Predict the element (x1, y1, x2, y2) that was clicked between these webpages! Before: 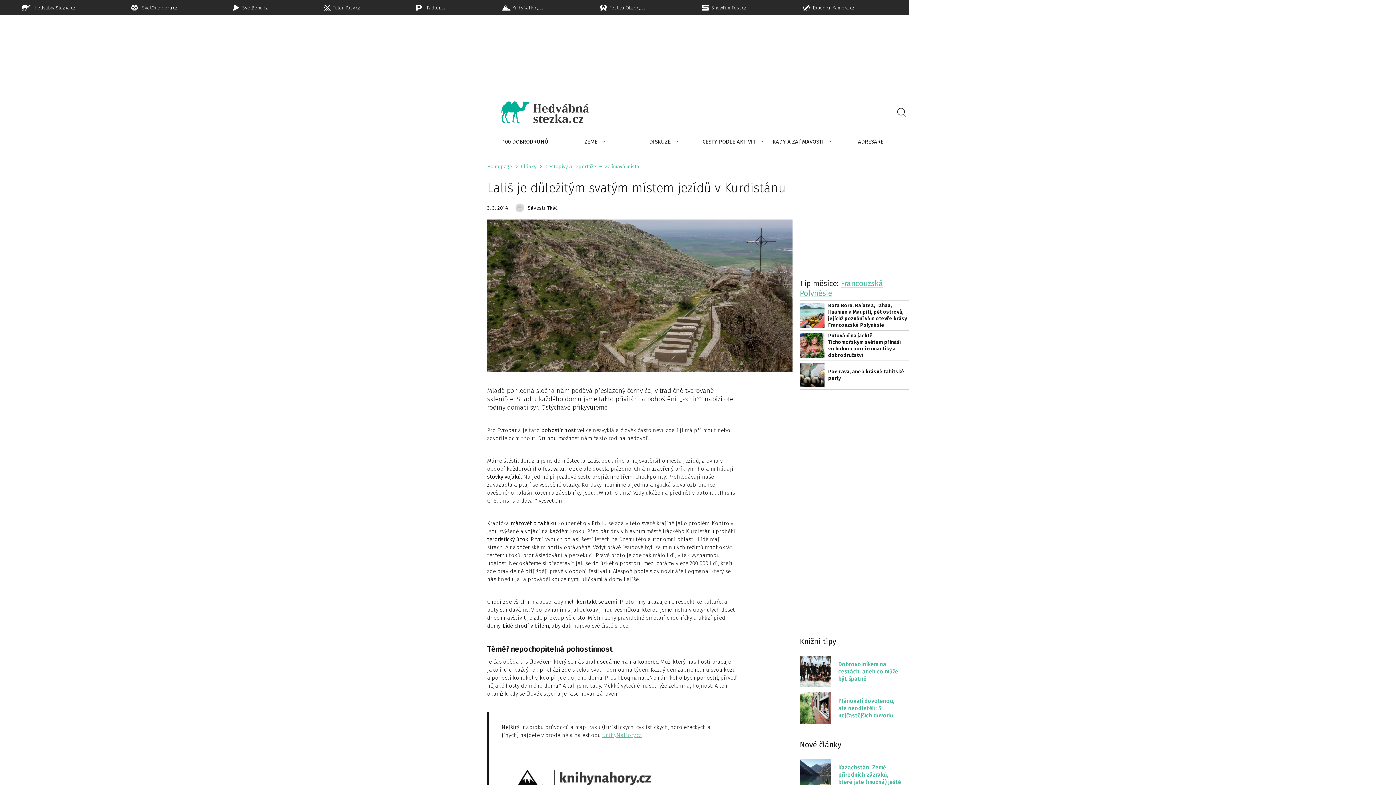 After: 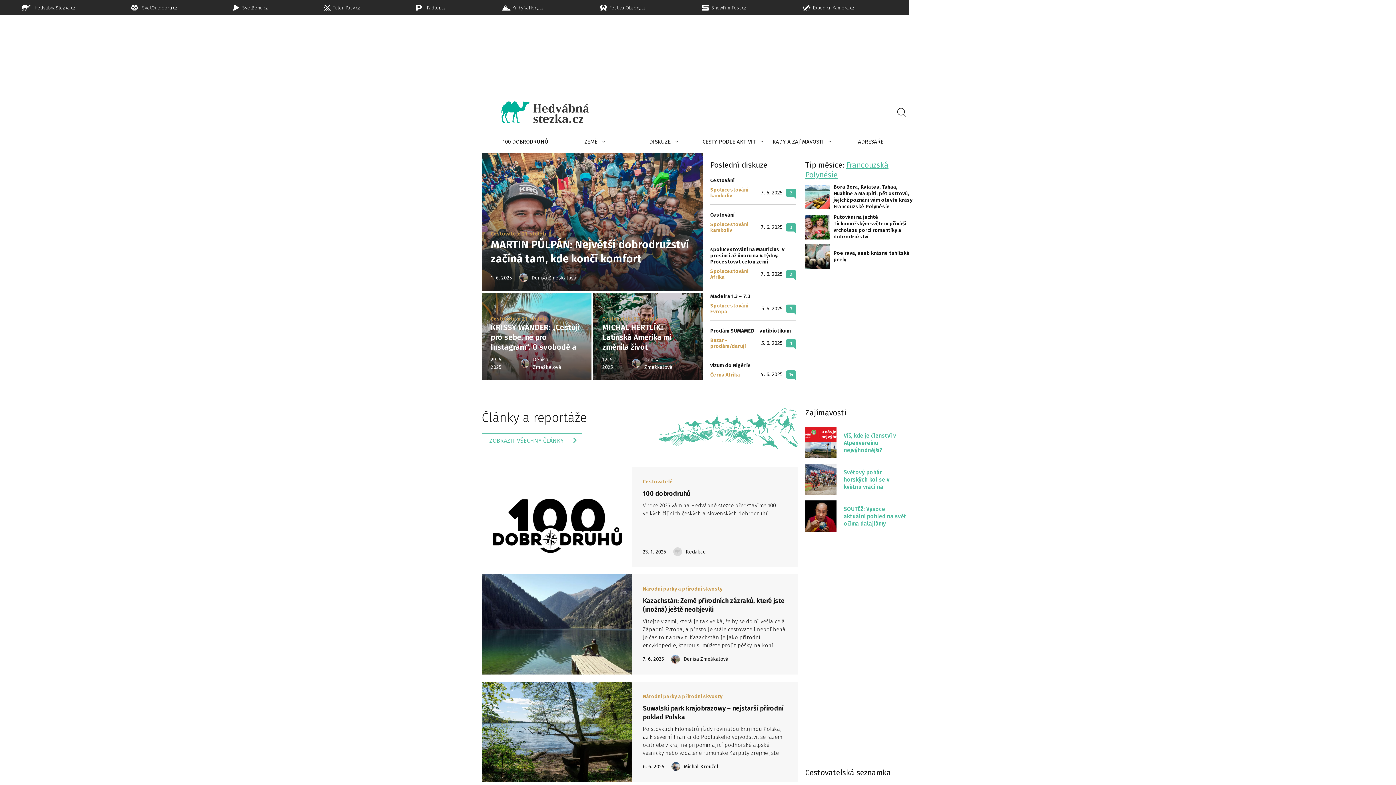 Action: label: HedvabnaStezka.cz bbox: (18, 5, 75, 10)